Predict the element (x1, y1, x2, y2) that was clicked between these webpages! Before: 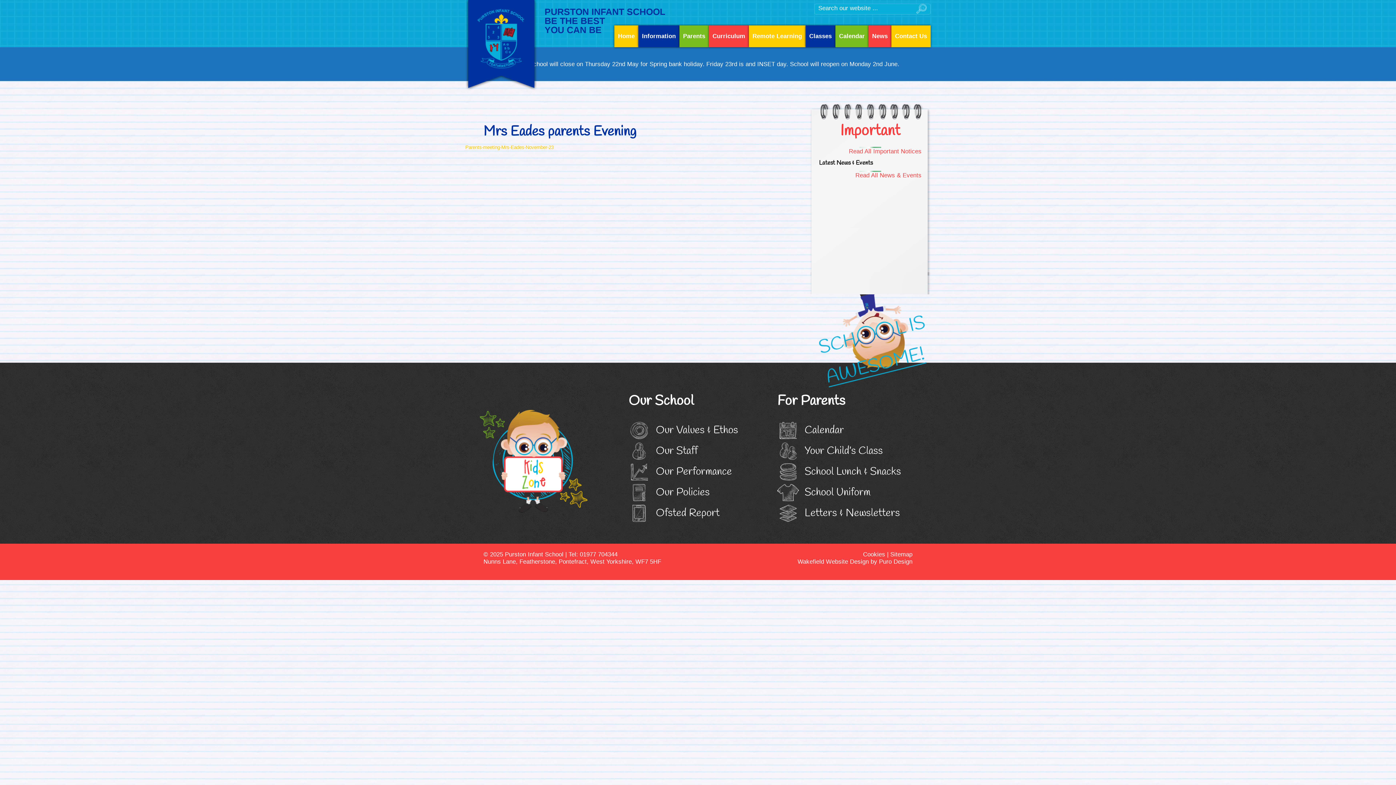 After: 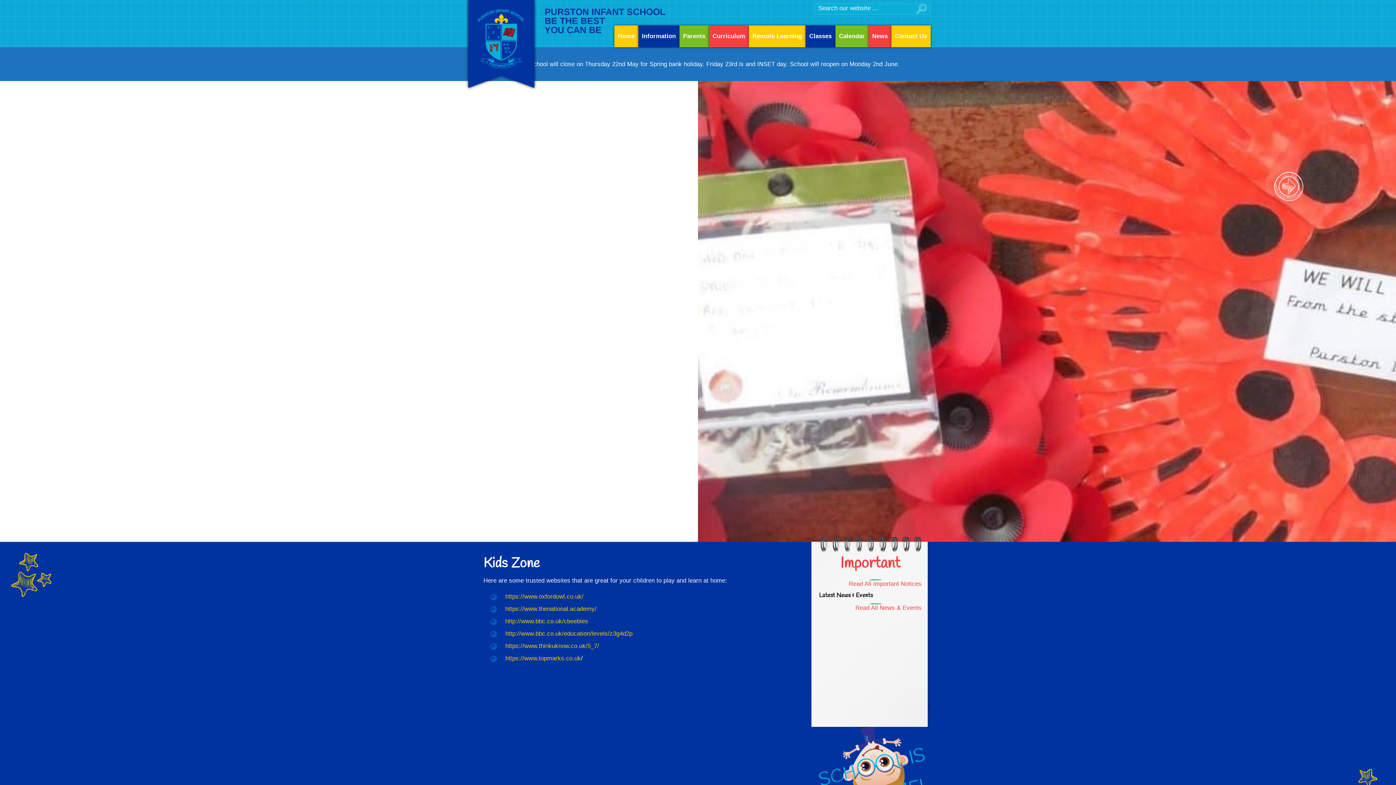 Action: bbox: (480, 457, 587, 464)